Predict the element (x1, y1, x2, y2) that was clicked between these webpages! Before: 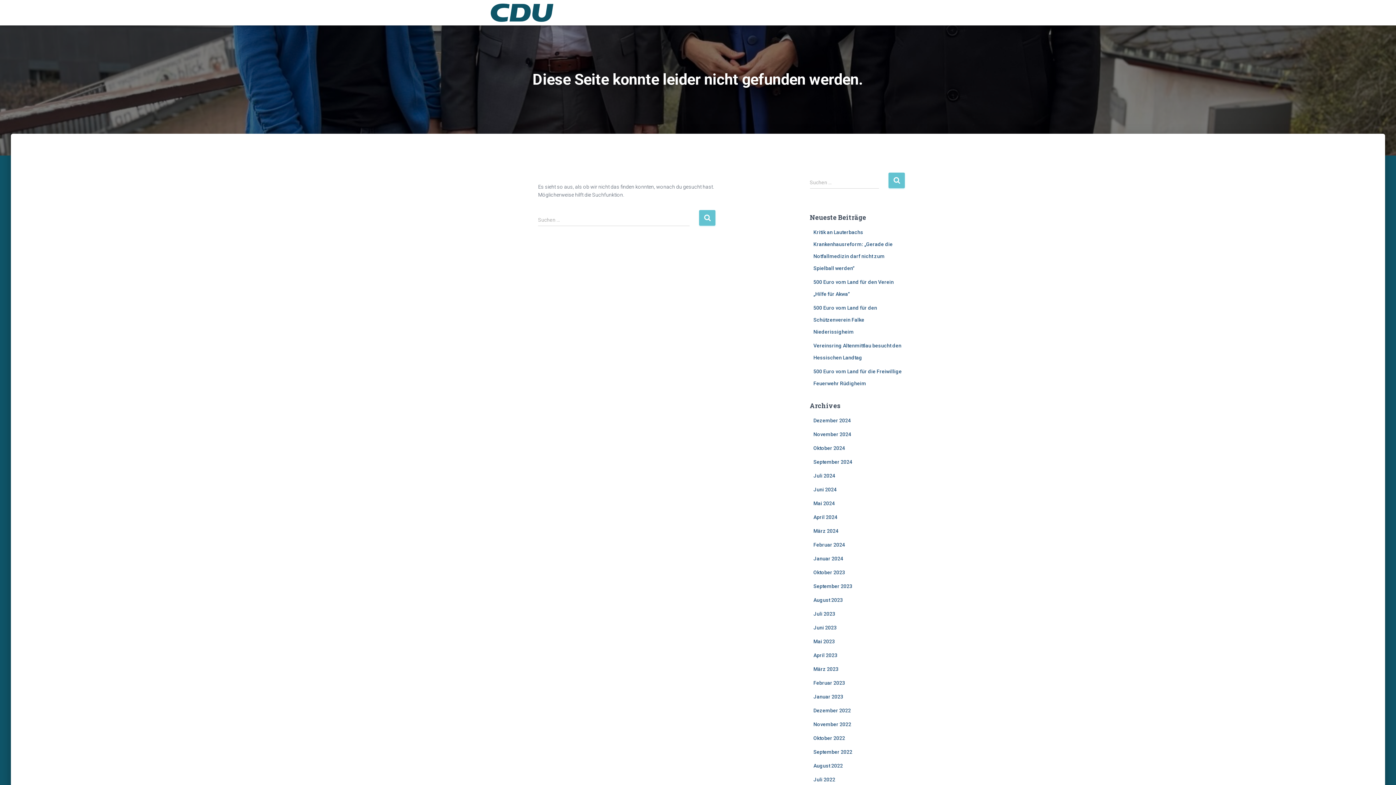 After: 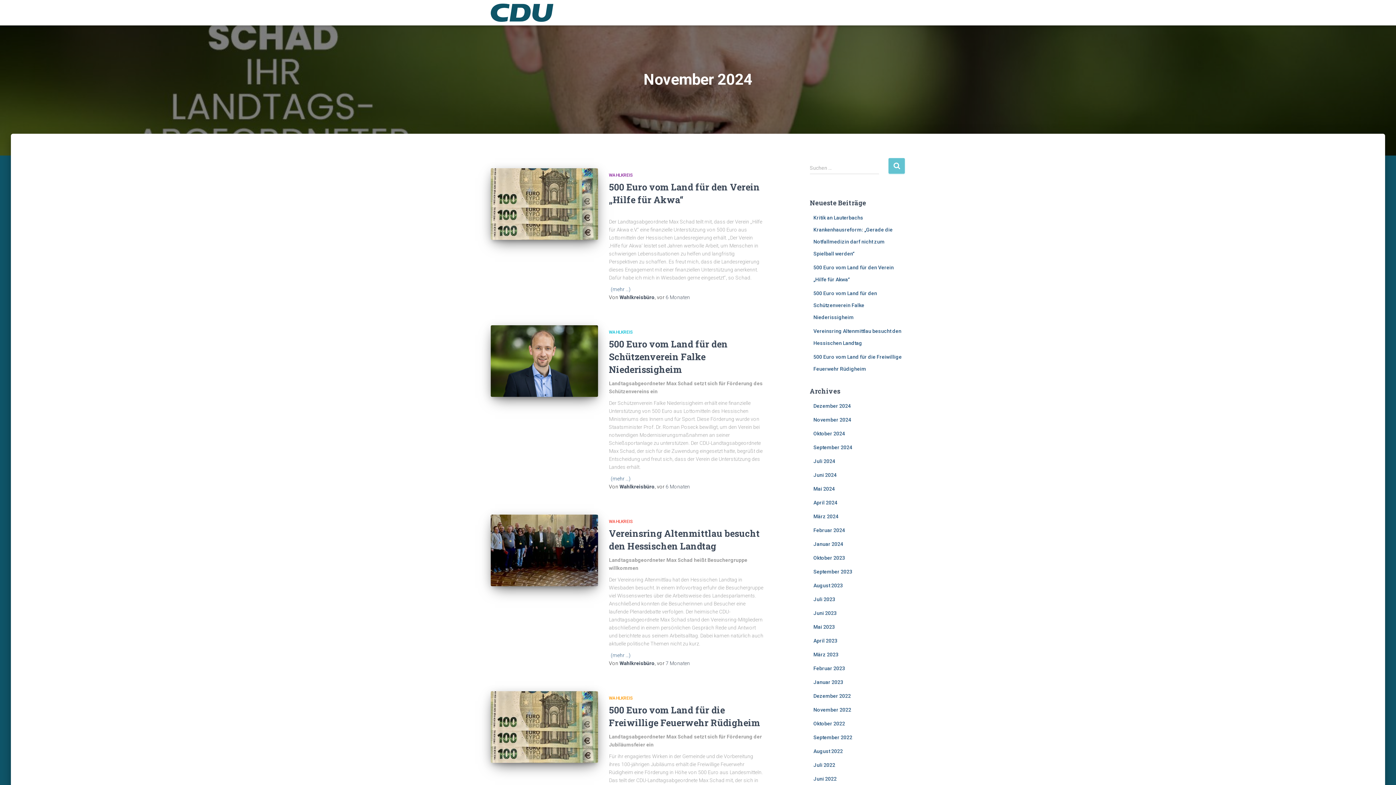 Action: bbox: (813, 432, 851, 438) label: November 2024